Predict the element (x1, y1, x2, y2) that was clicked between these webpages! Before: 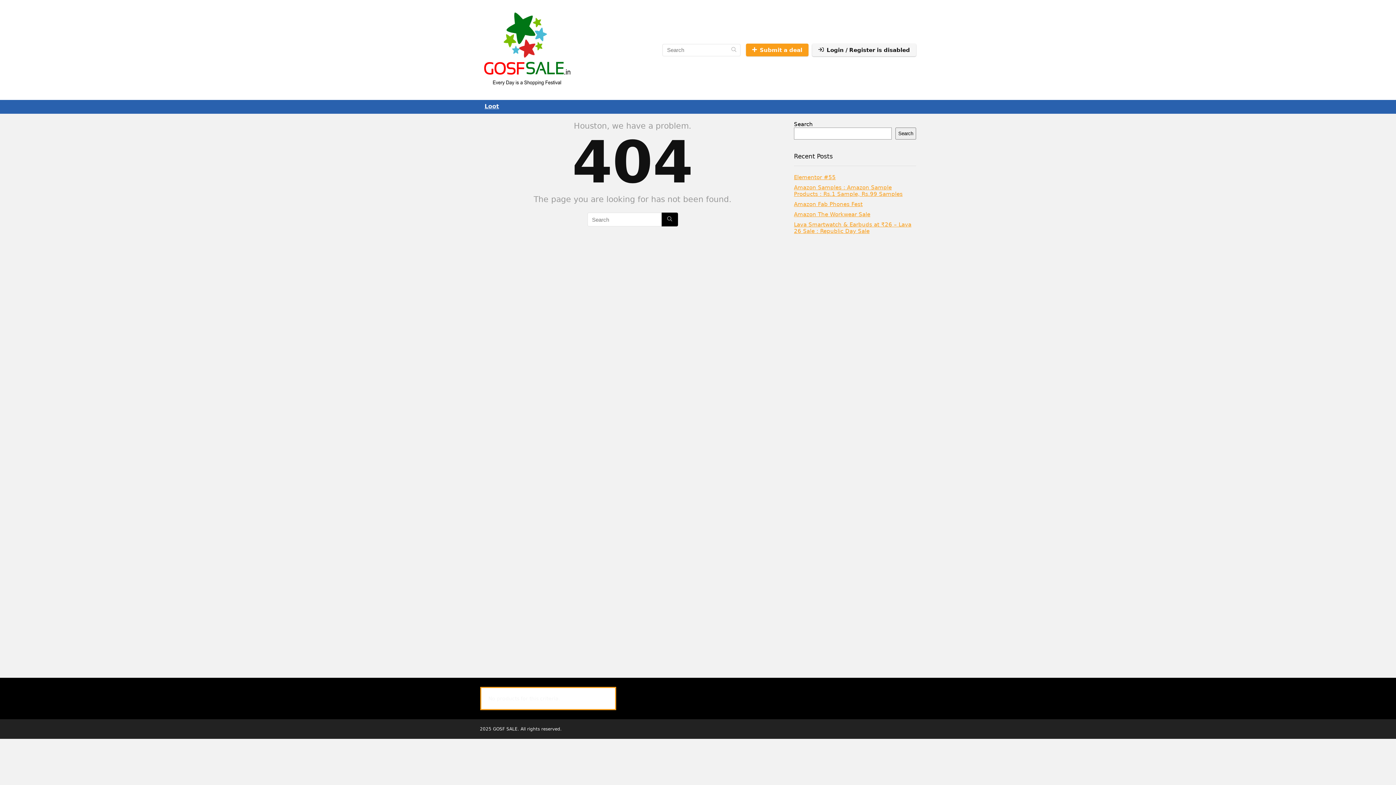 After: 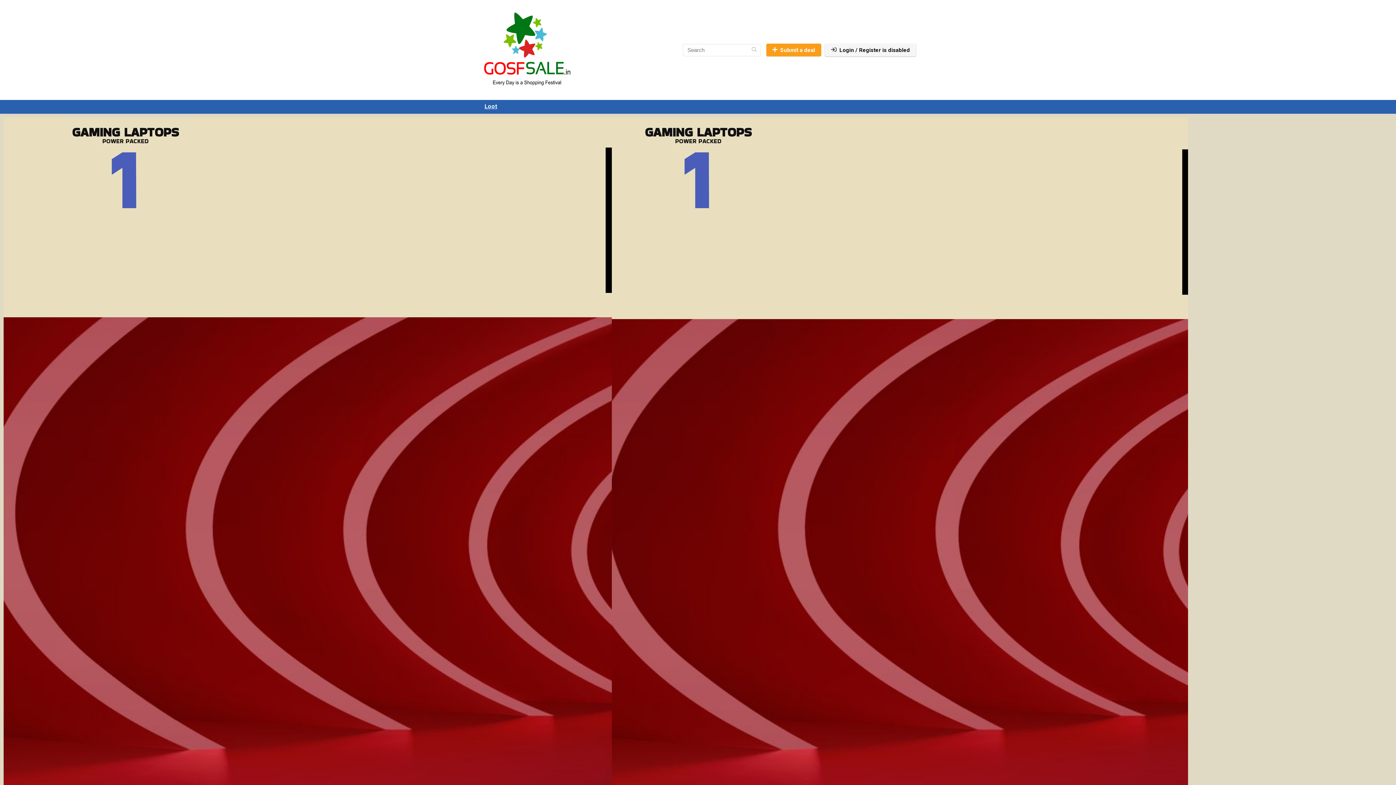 Action: label: Elementor #55 bbox: (794, 174, 836, 180)